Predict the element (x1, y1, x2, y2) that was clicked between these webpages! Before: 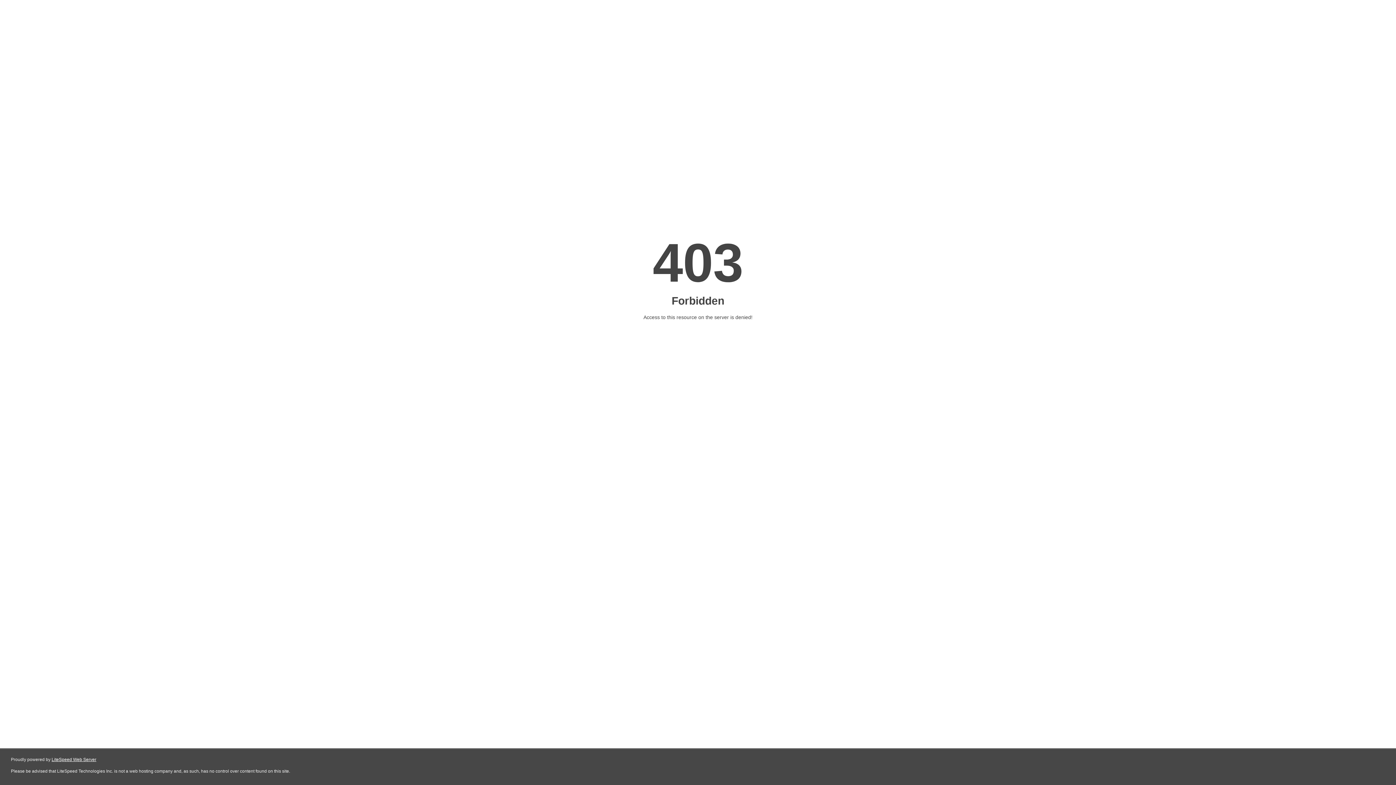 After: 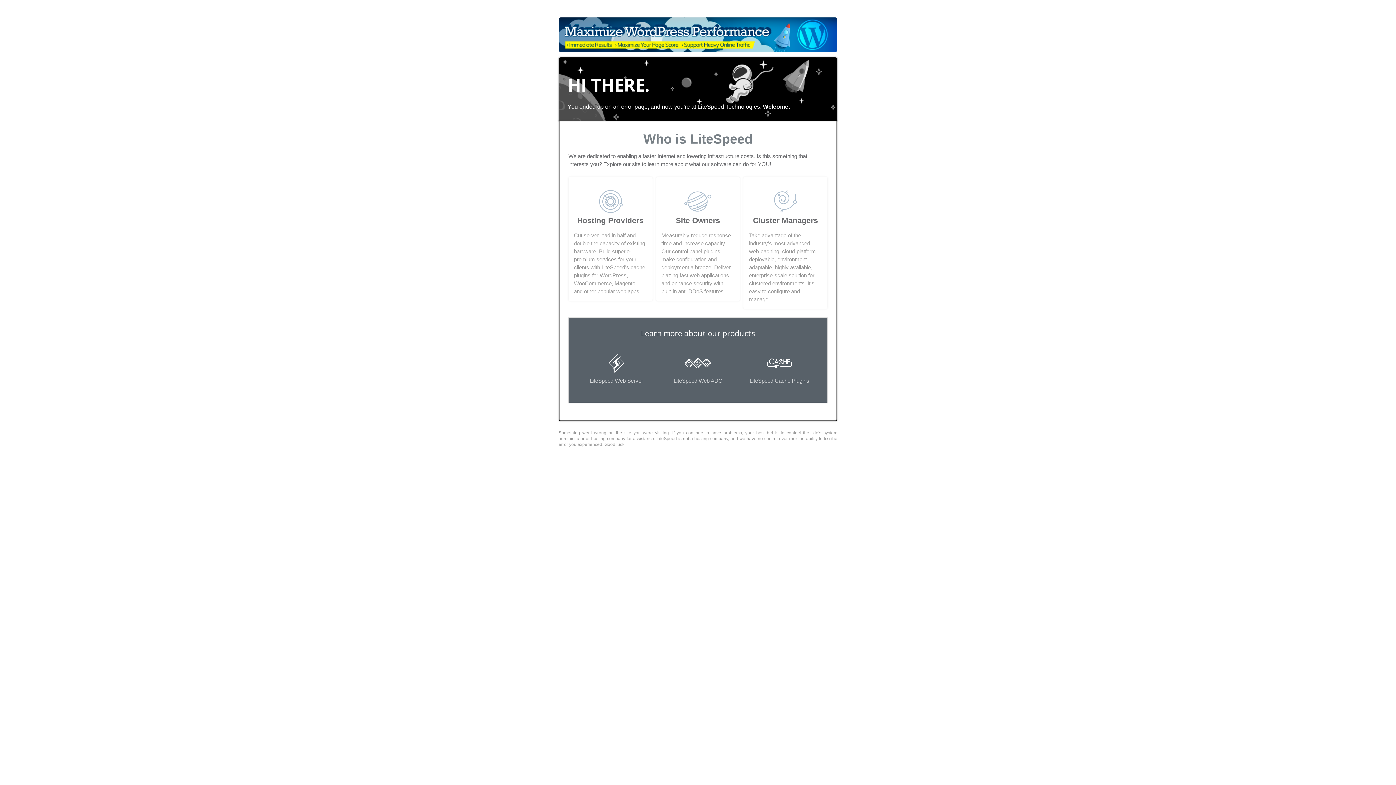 Action: label: LiteSpeed Web Server bbox: (51, 757, 96, 762)